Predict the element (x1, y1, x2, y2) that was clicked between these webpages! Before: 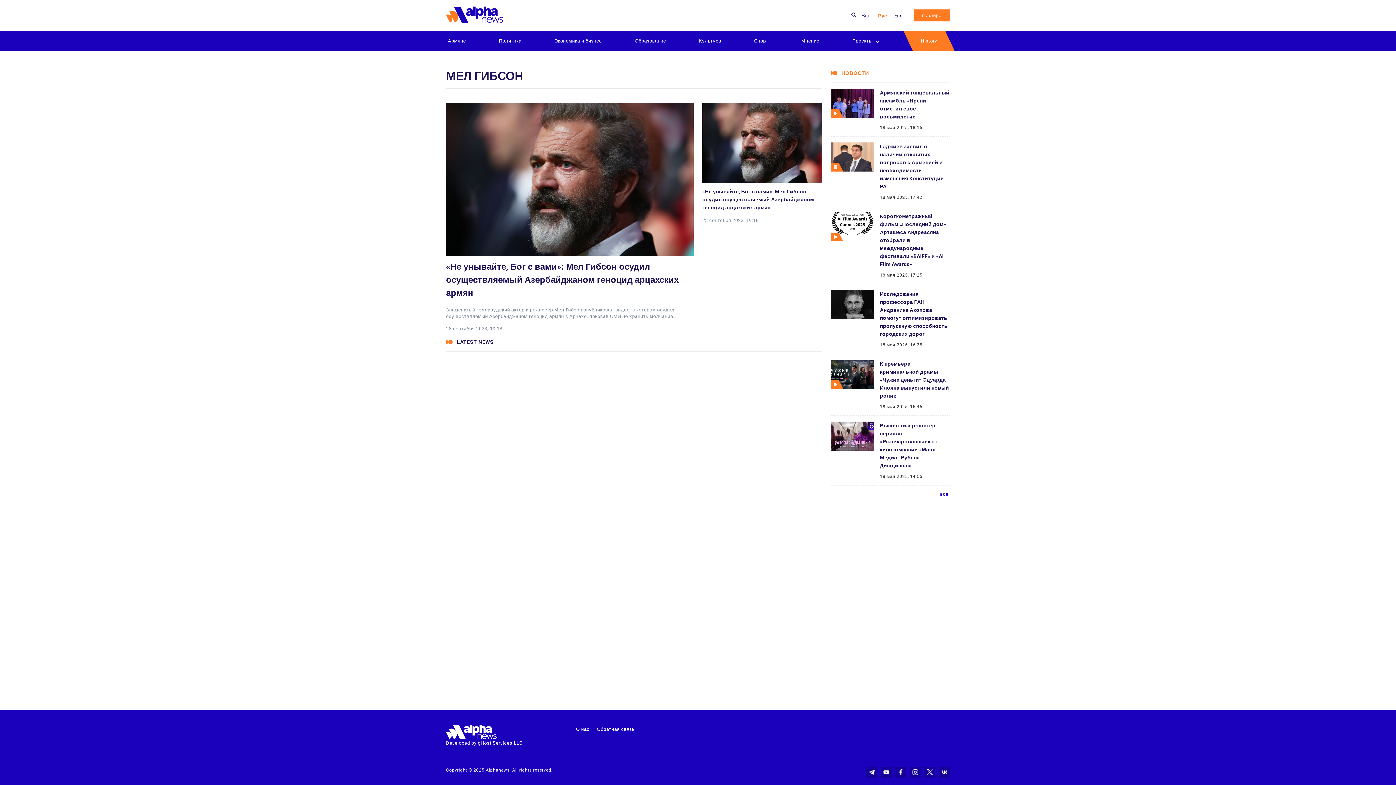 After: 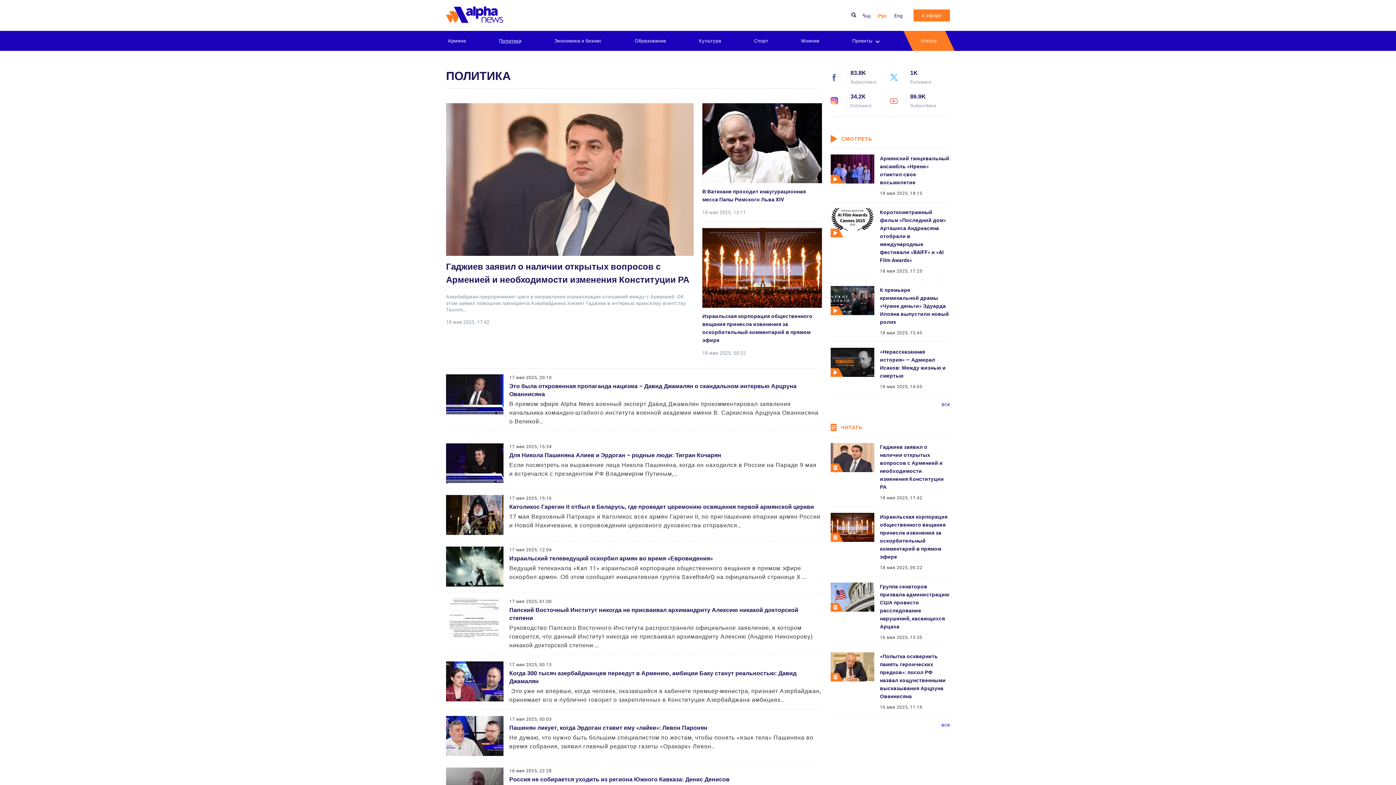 Action: label: Политика bbox: (497, 36, 523, 45)